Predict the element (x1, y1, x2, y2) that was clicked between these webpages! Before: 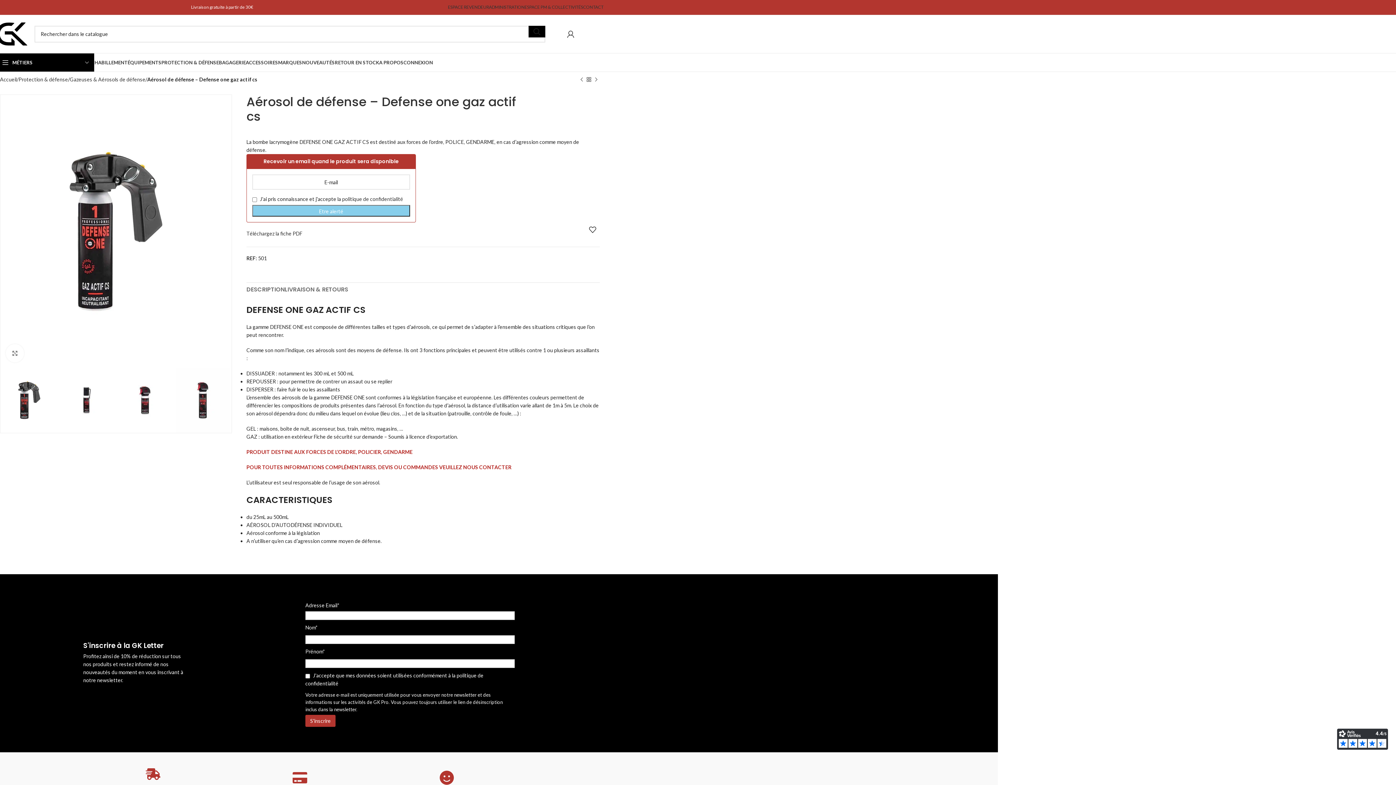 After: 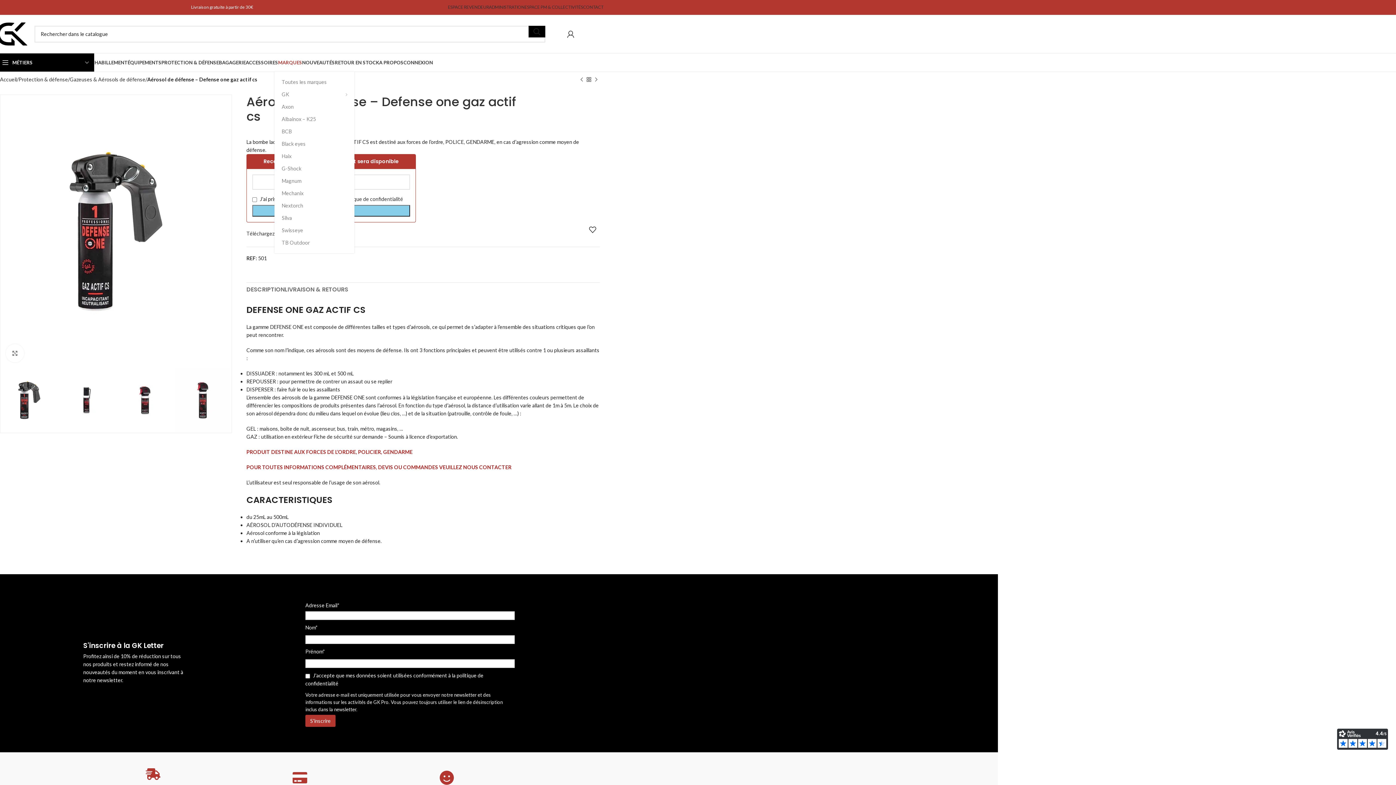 Action: label: MARQUES bbox: (278, 55, 302, 69)